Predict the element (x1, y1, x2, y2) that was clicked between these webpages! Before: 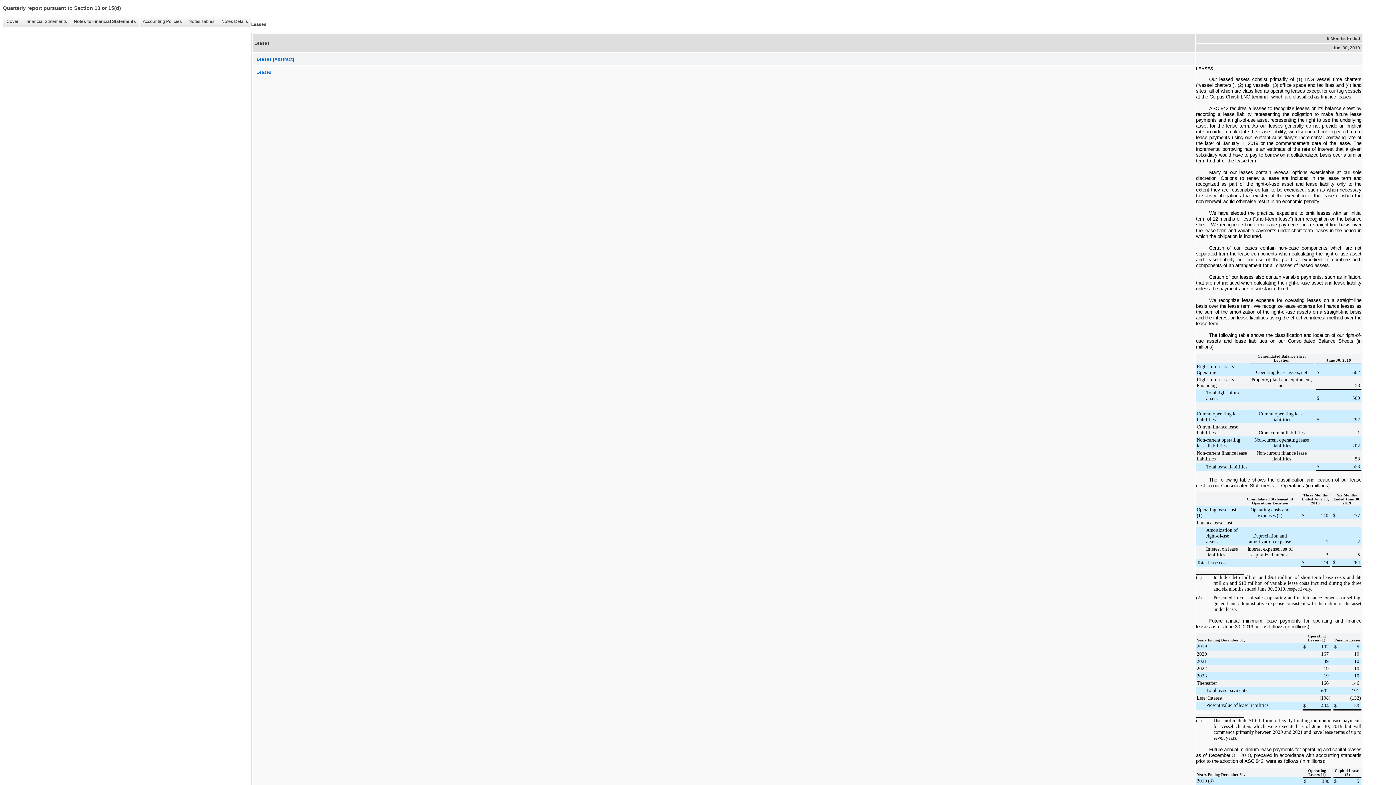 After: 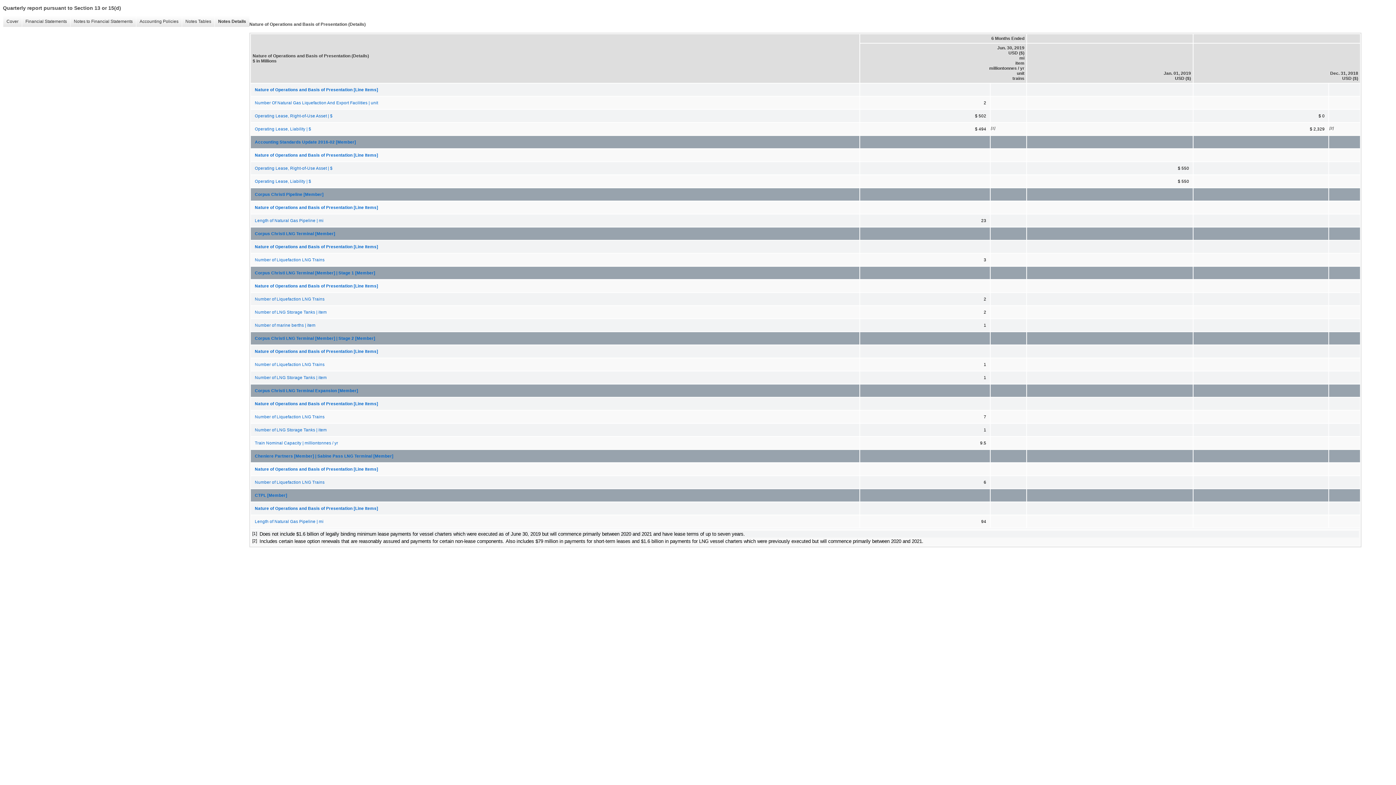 Action: bbox: (217, 16, 251, 26) label: Notes Details